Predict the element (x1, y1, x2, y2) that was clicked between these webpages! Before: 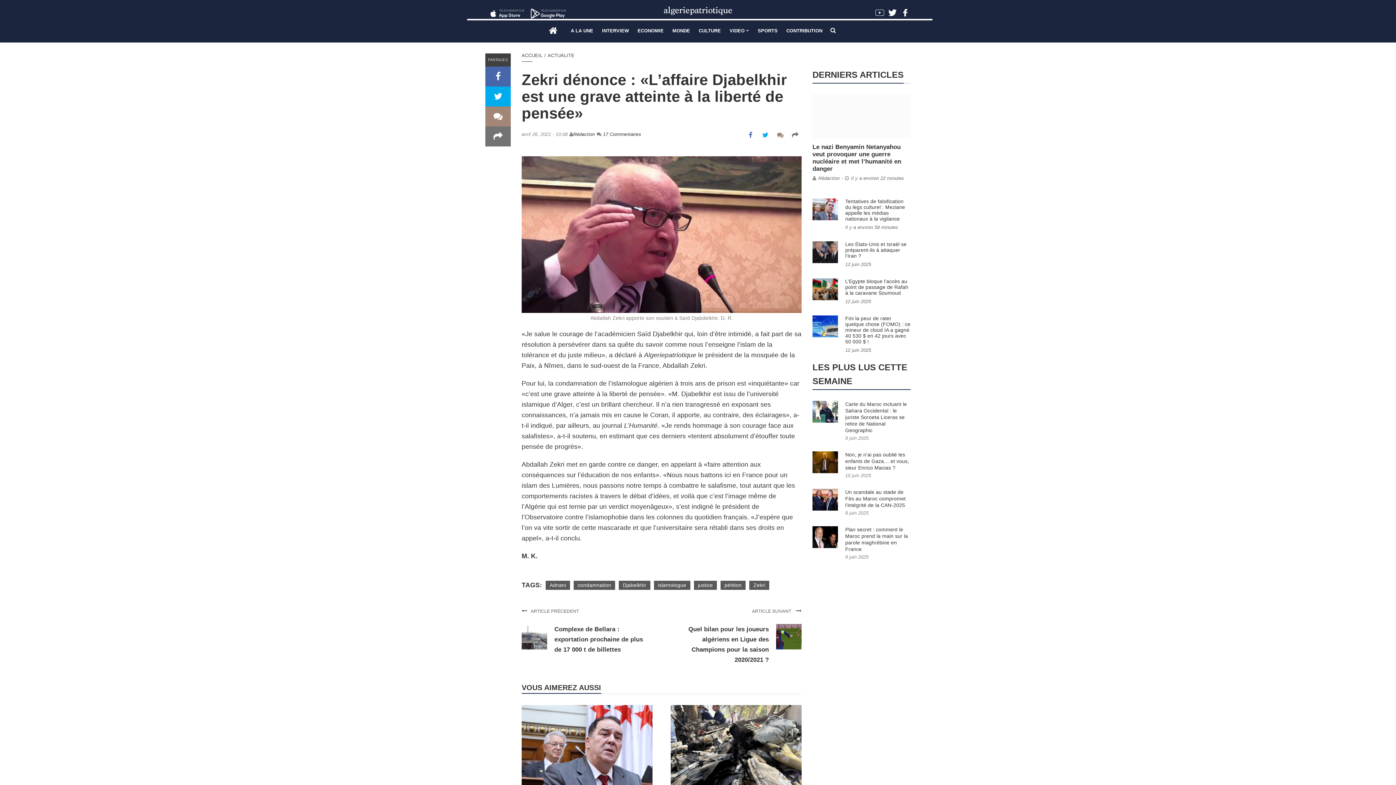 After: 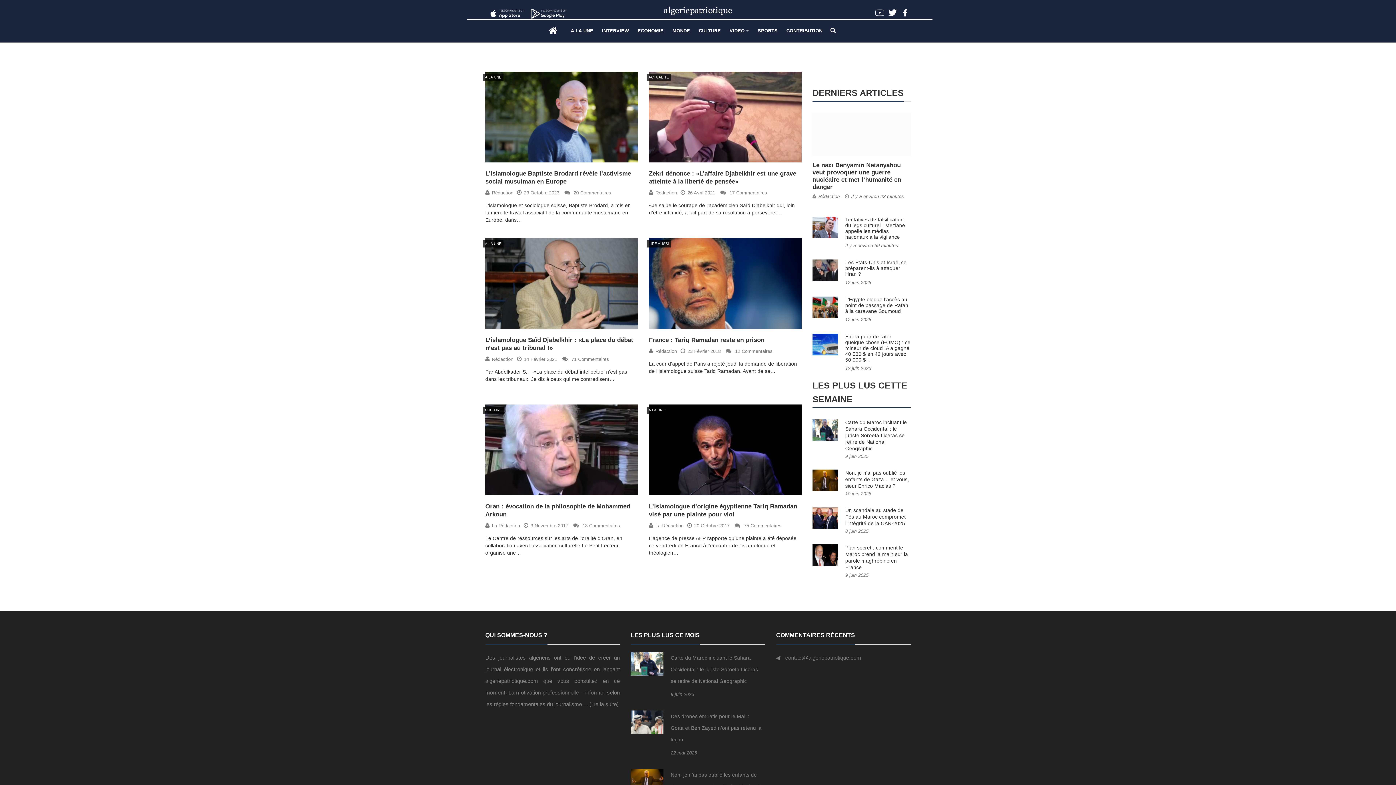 Action: bbox: (654, 581, 690, 590) label: islamologue